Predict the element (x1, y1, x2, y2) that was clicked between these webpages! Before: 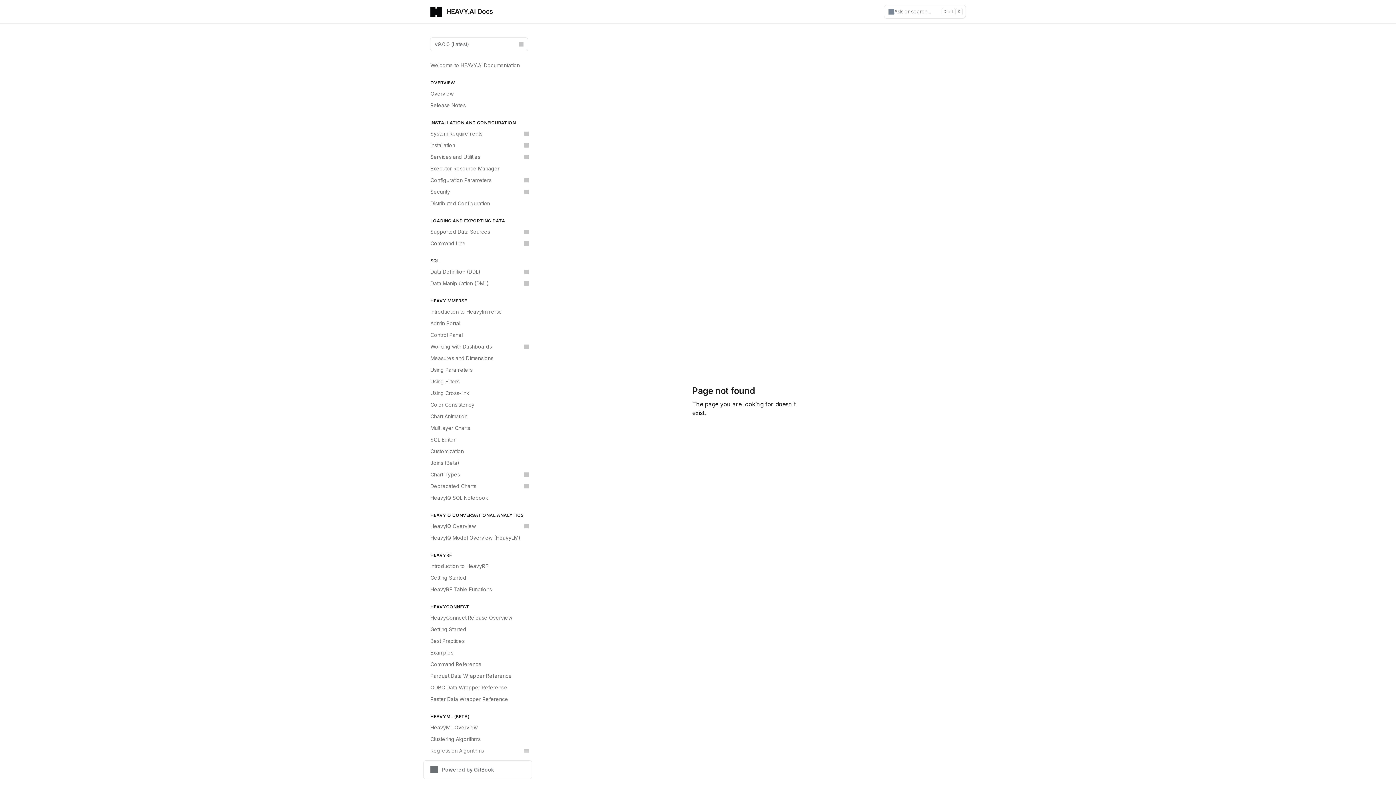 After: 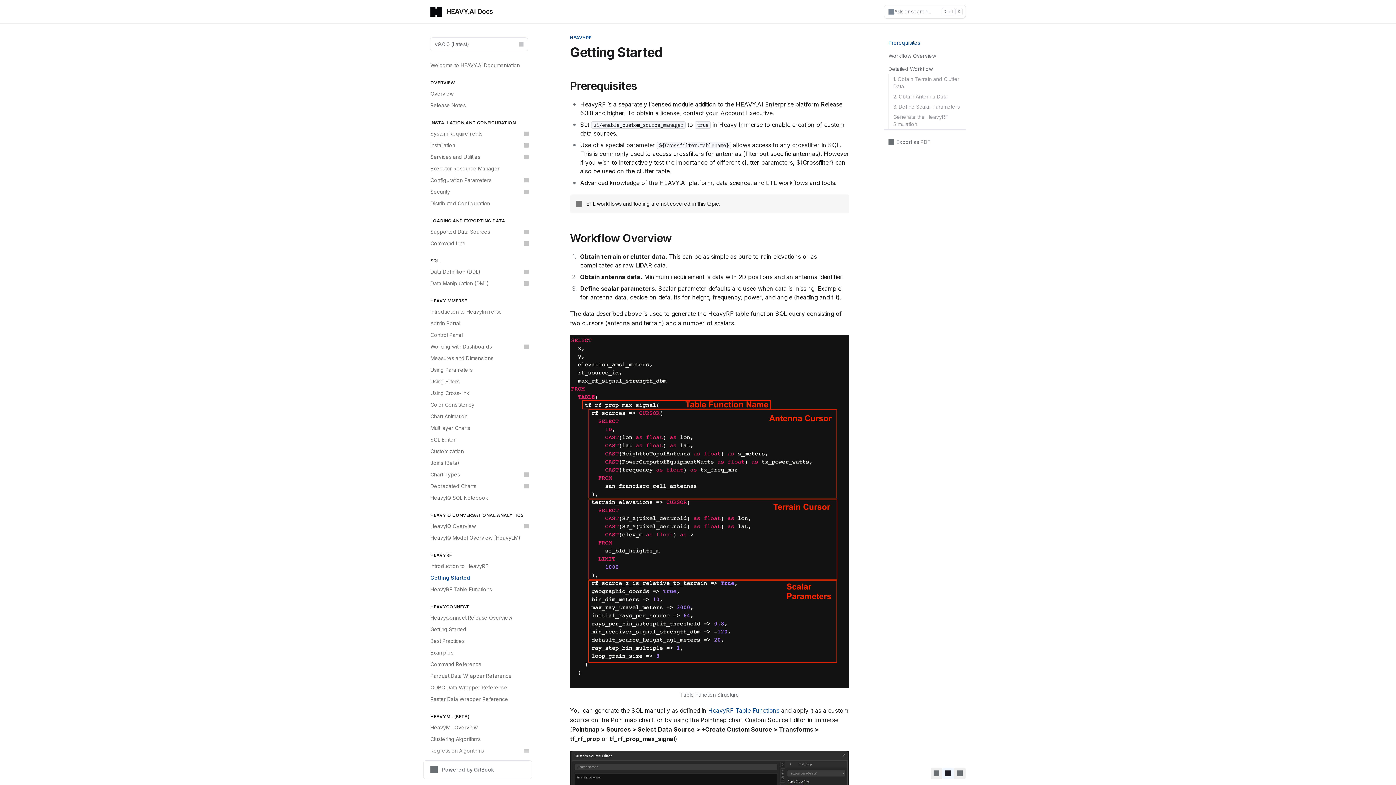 Action: bbox: (426, 572, 532, 584) label: Getting Started